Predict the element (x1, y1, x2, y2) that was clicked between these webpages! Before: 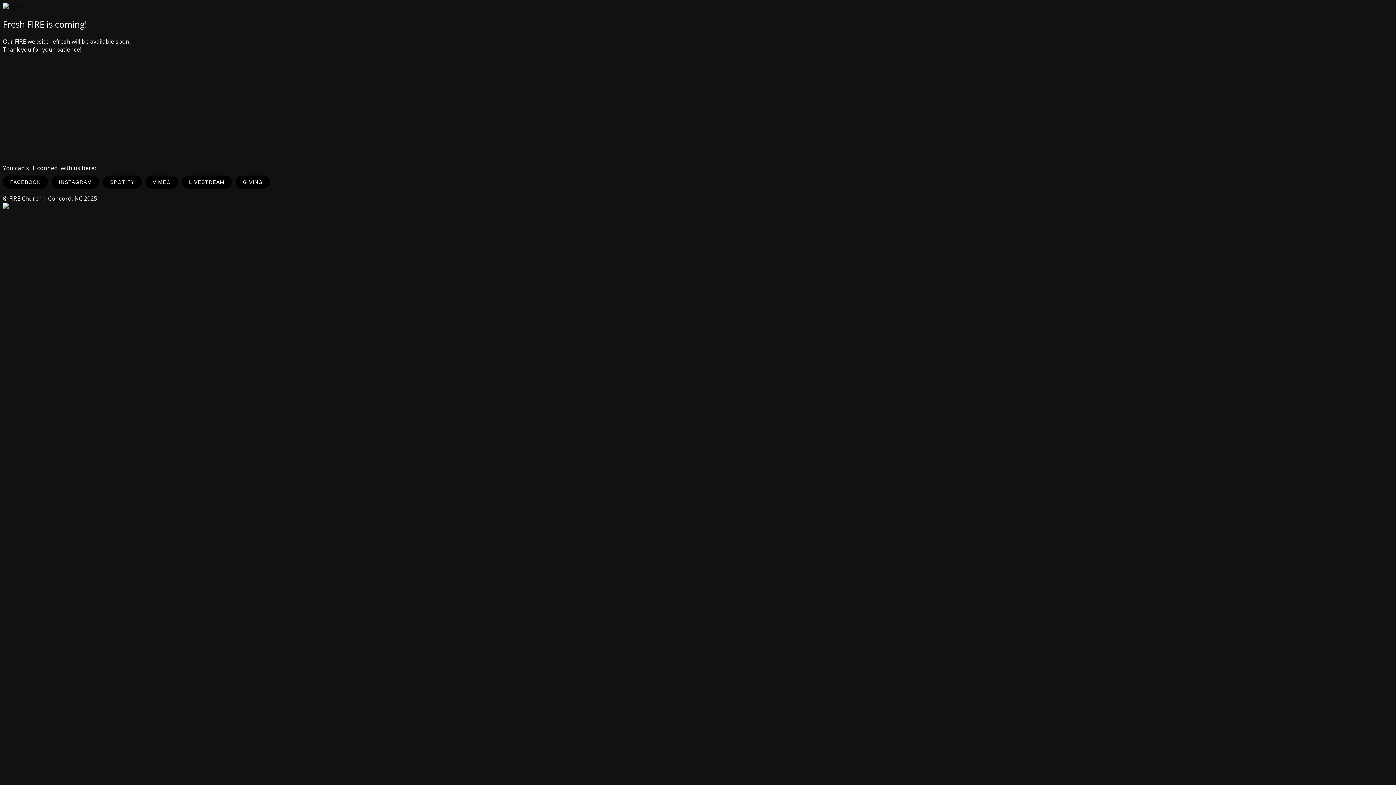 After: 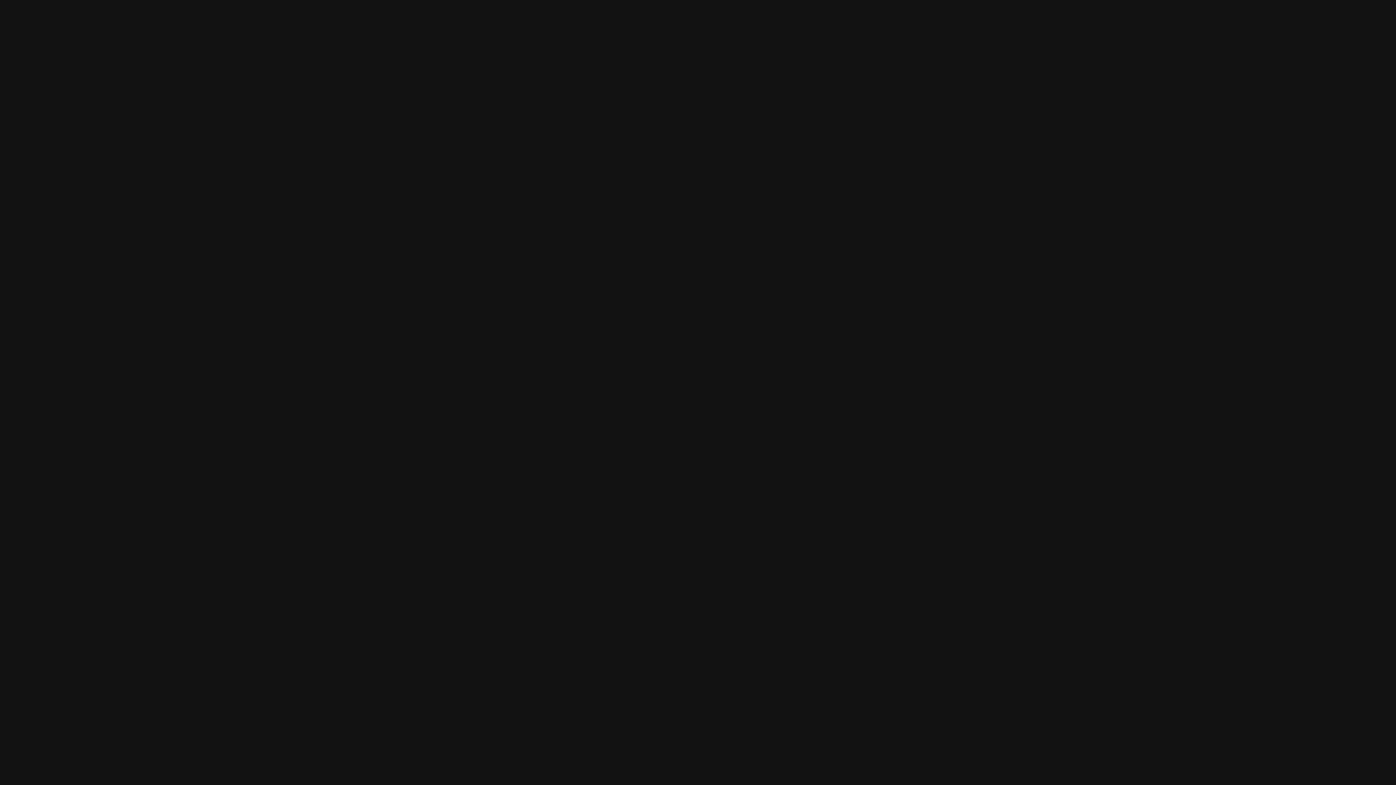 Action: bbox: (102, 175, 141, 188) label: SPOTIFY